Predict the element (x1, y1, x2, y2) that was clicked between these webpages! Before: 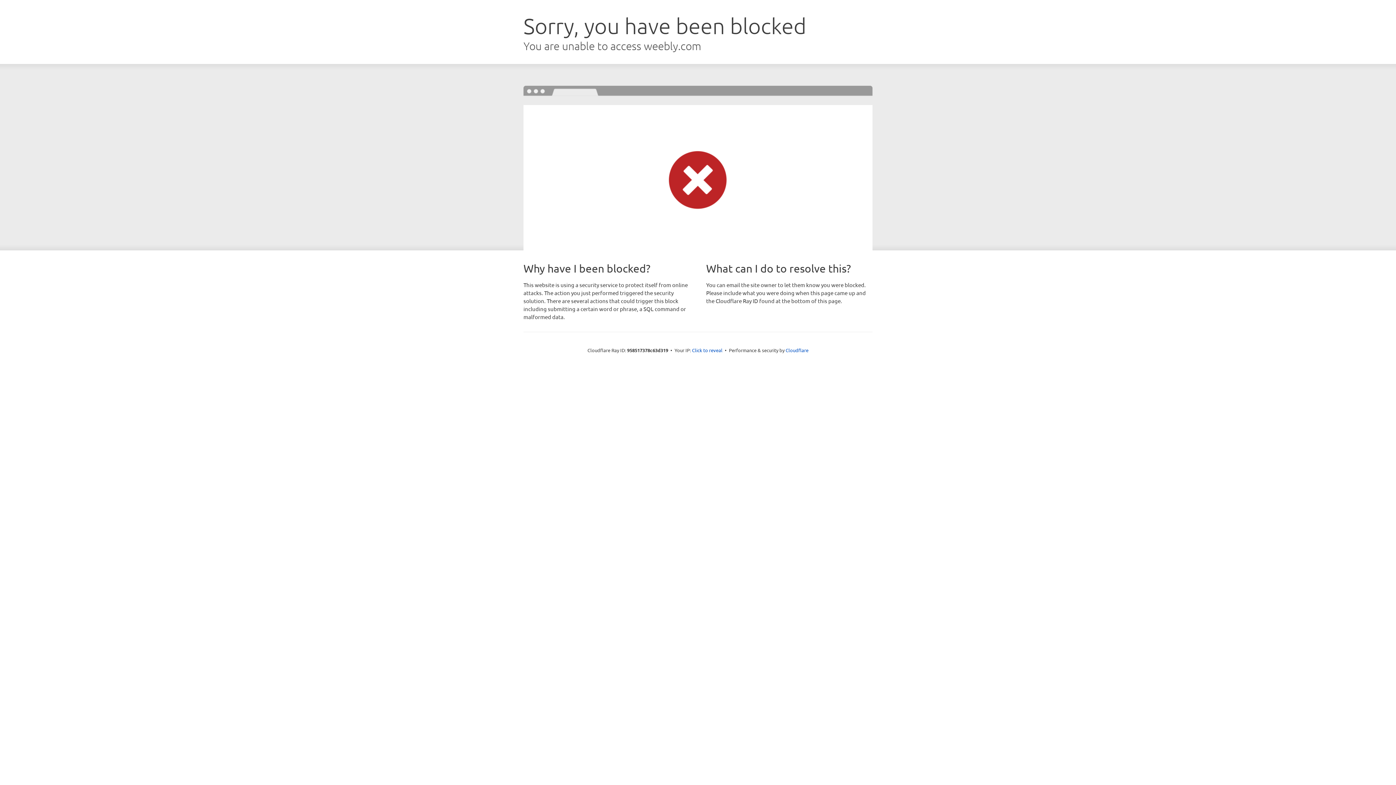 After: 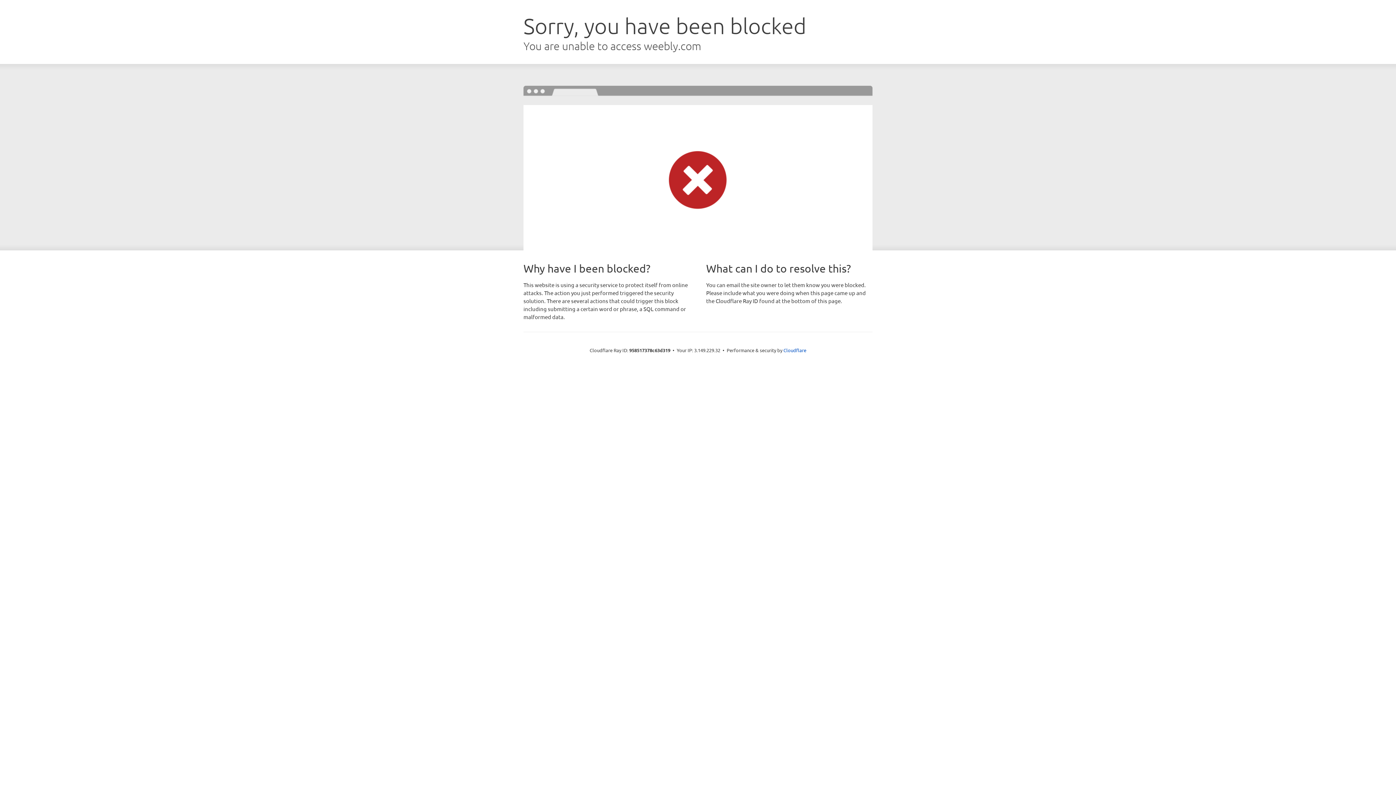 Action: label: Click to reveal bbox: (692, 346, 722, 353)